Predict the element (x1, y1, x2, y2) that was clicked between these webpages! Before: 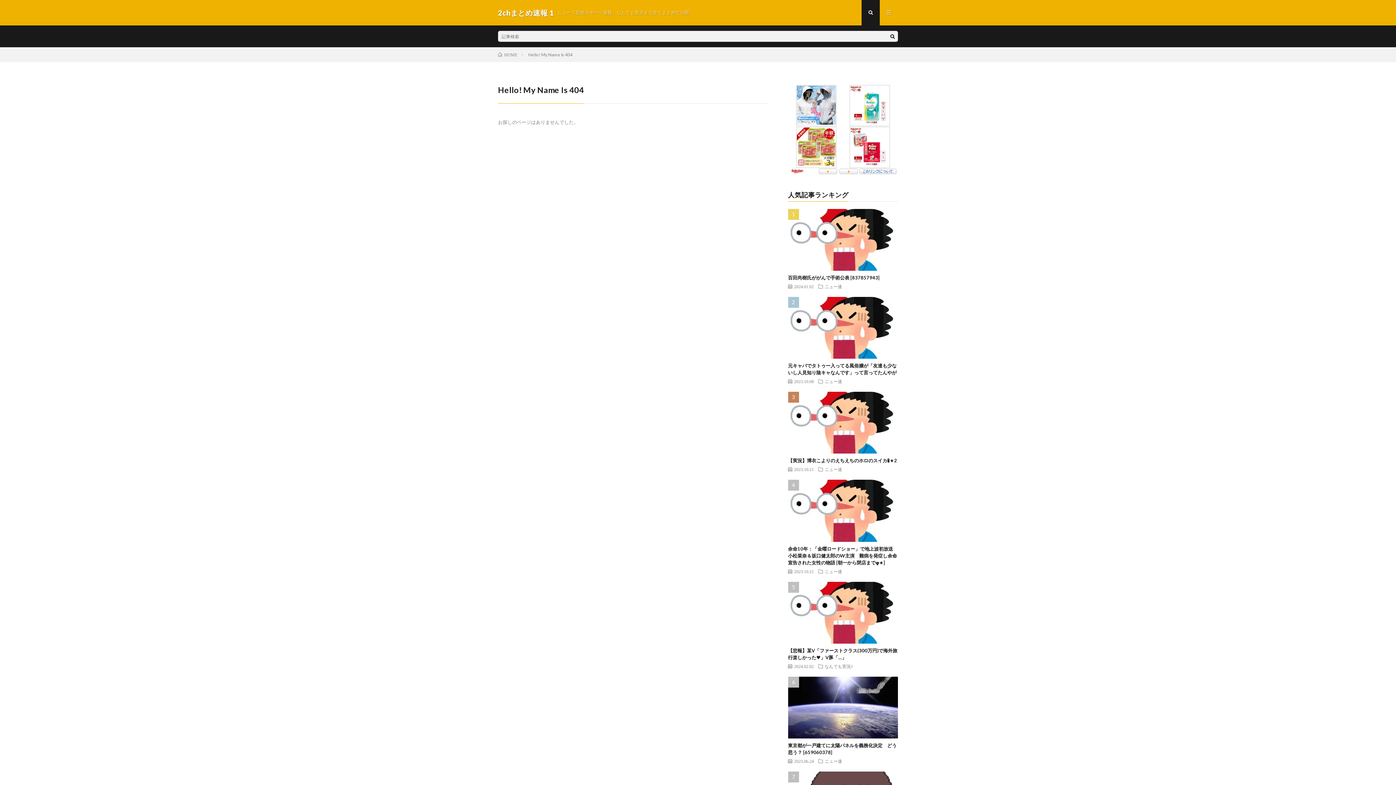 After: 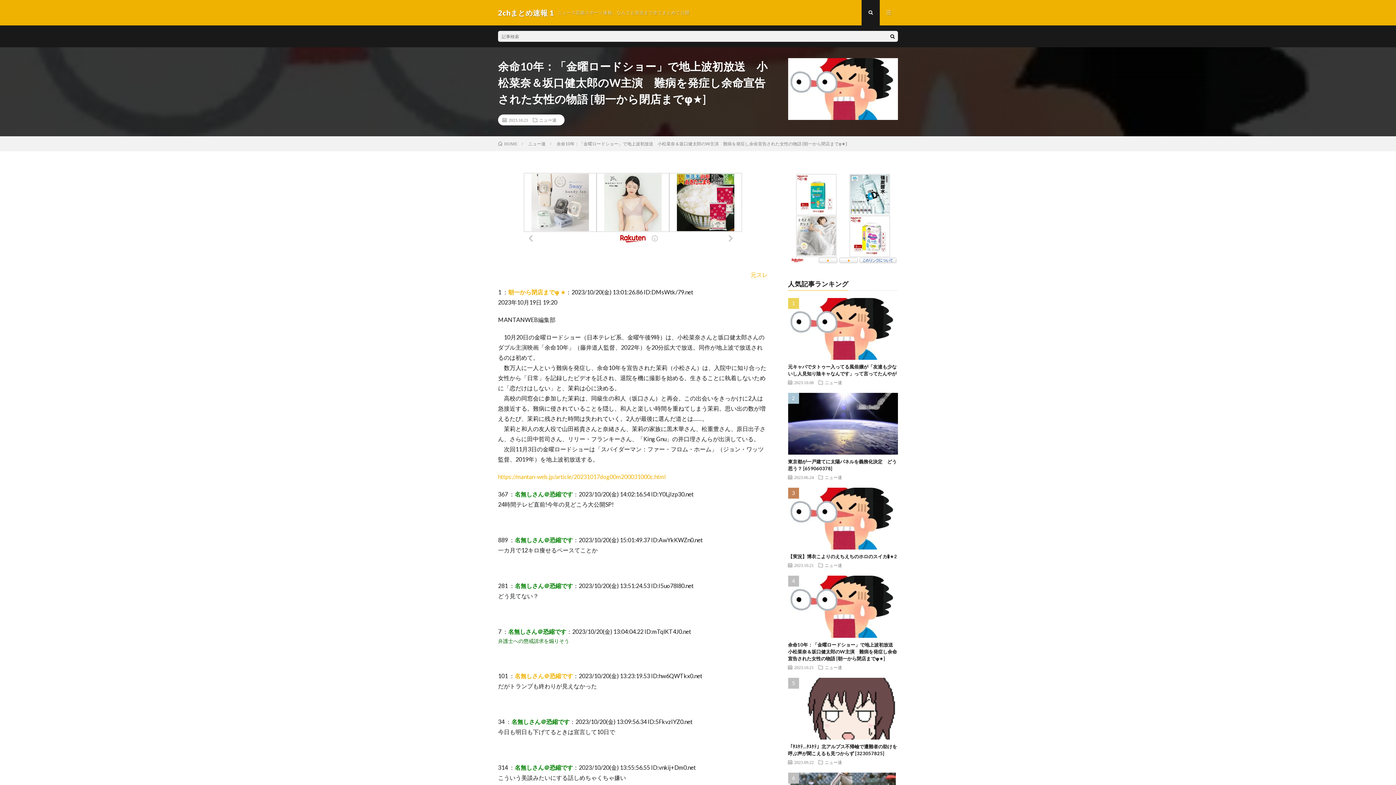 Action: label: 余命10年：「金曜ロードショー」で地上波初放送　小松菜奈＆坂口健太郎のW主演　難病を発症し余命宣告された女性の物語 [朝一から閉店までφ★] bbox: (788, 546, 898, 565)